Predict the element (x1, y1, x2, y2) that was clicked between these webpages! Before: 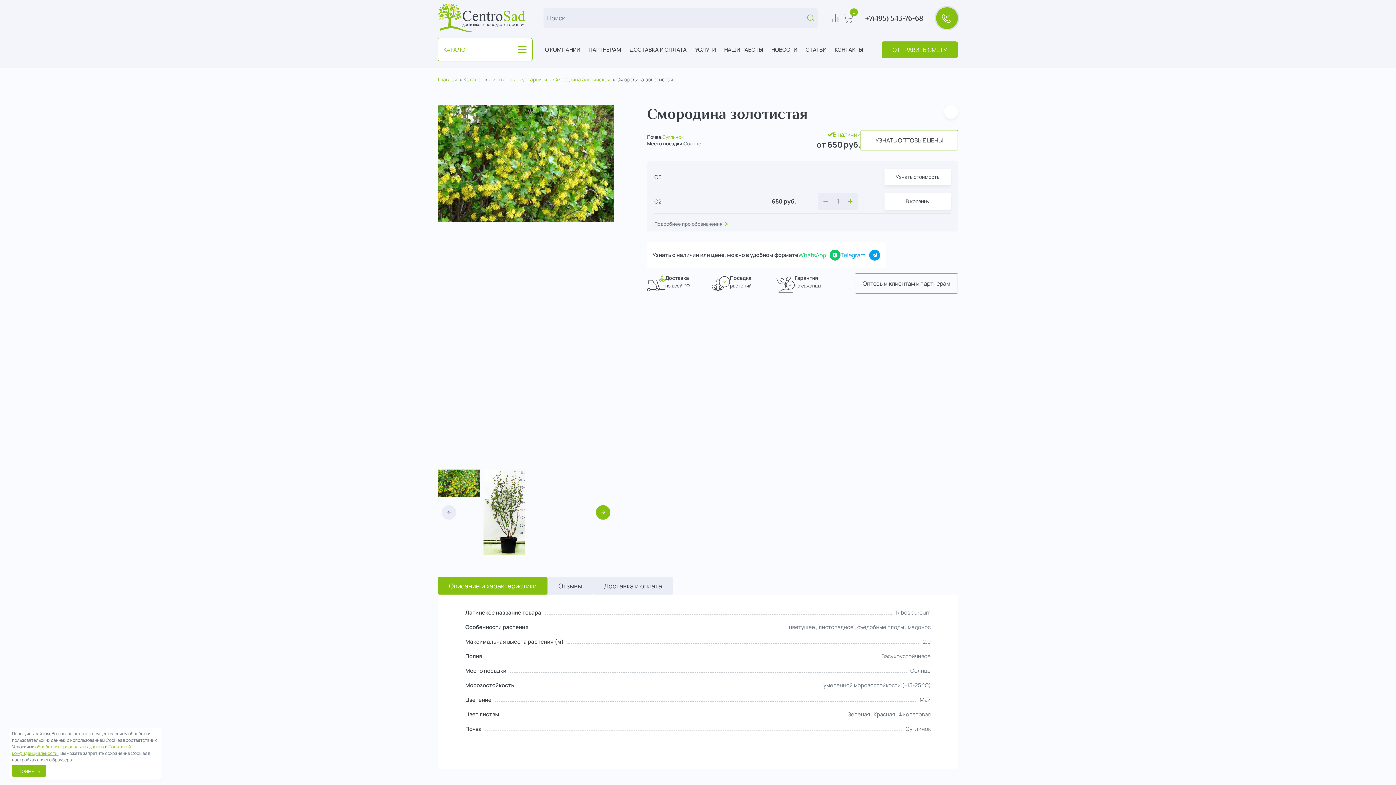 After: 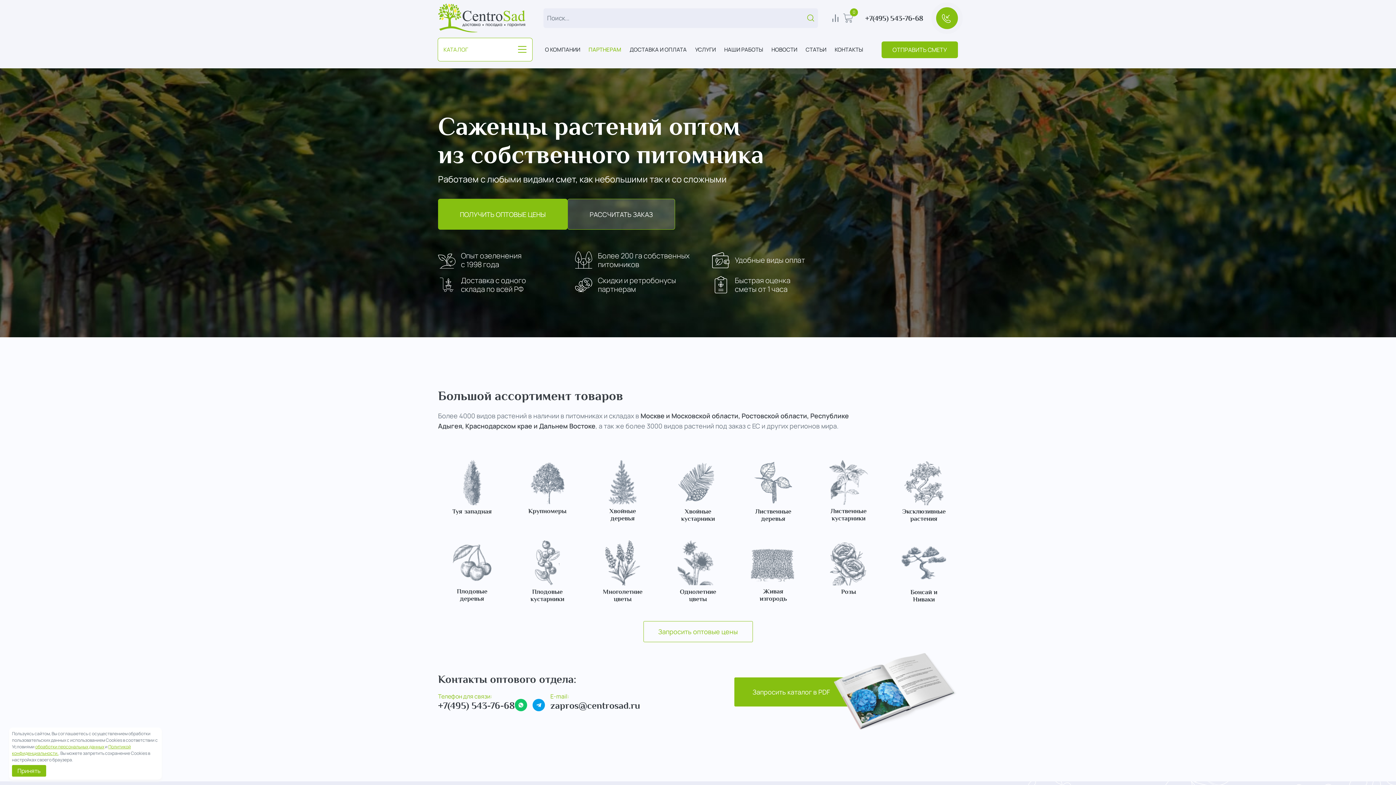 Action: bbox: (855, 273, 958, 293) label: Оптовым клиентам и партнерам